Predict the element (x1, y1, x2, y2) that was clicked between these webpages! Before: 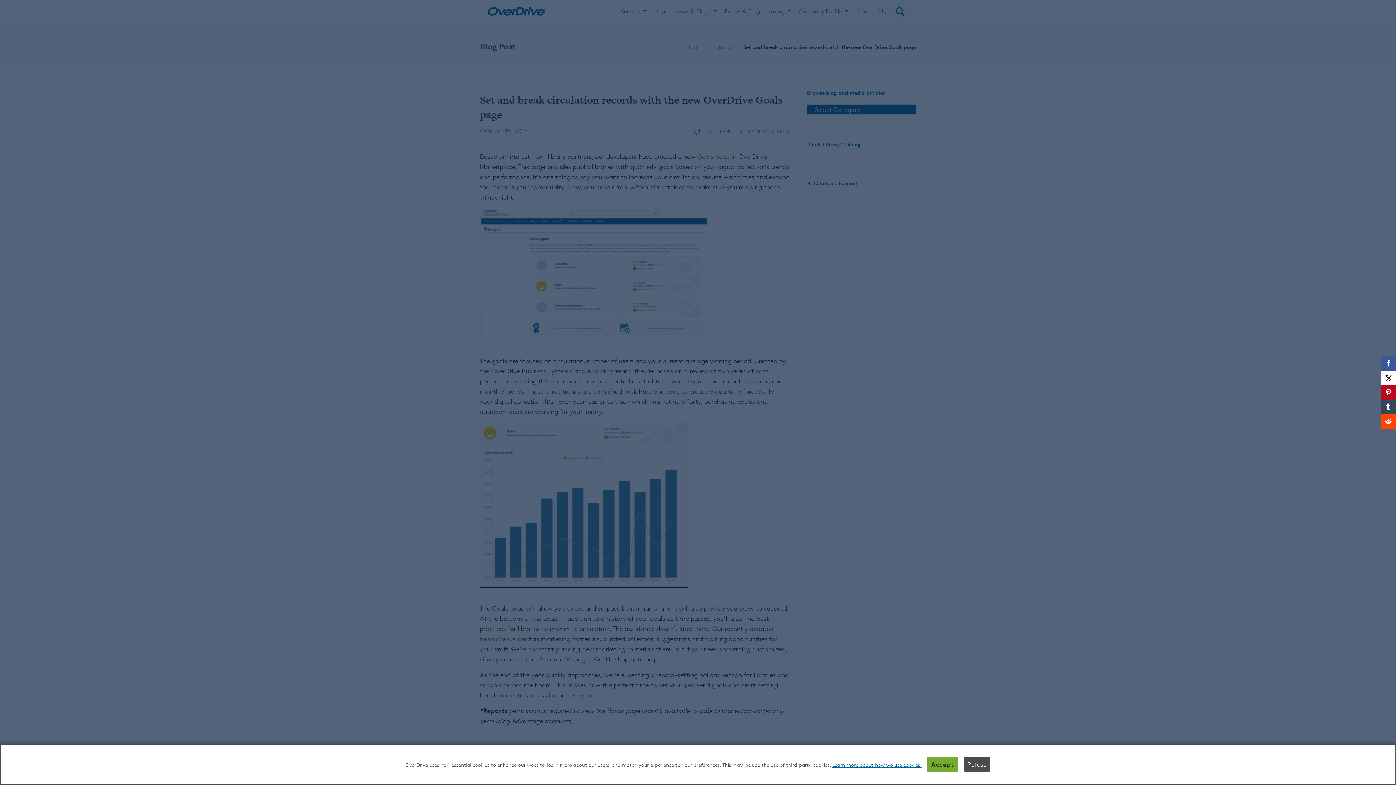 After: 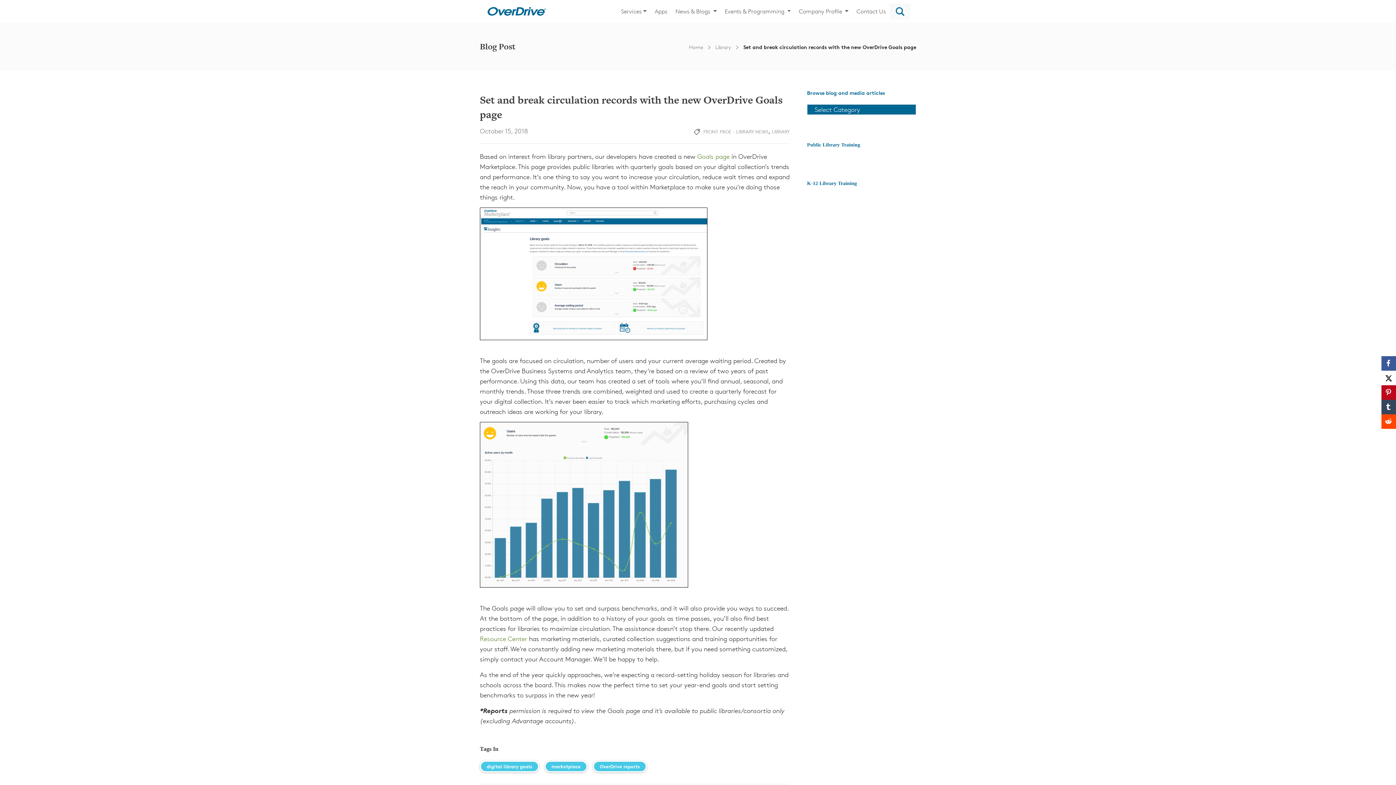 Action: bbox: (963, 757, 990, 772) label: Refuse